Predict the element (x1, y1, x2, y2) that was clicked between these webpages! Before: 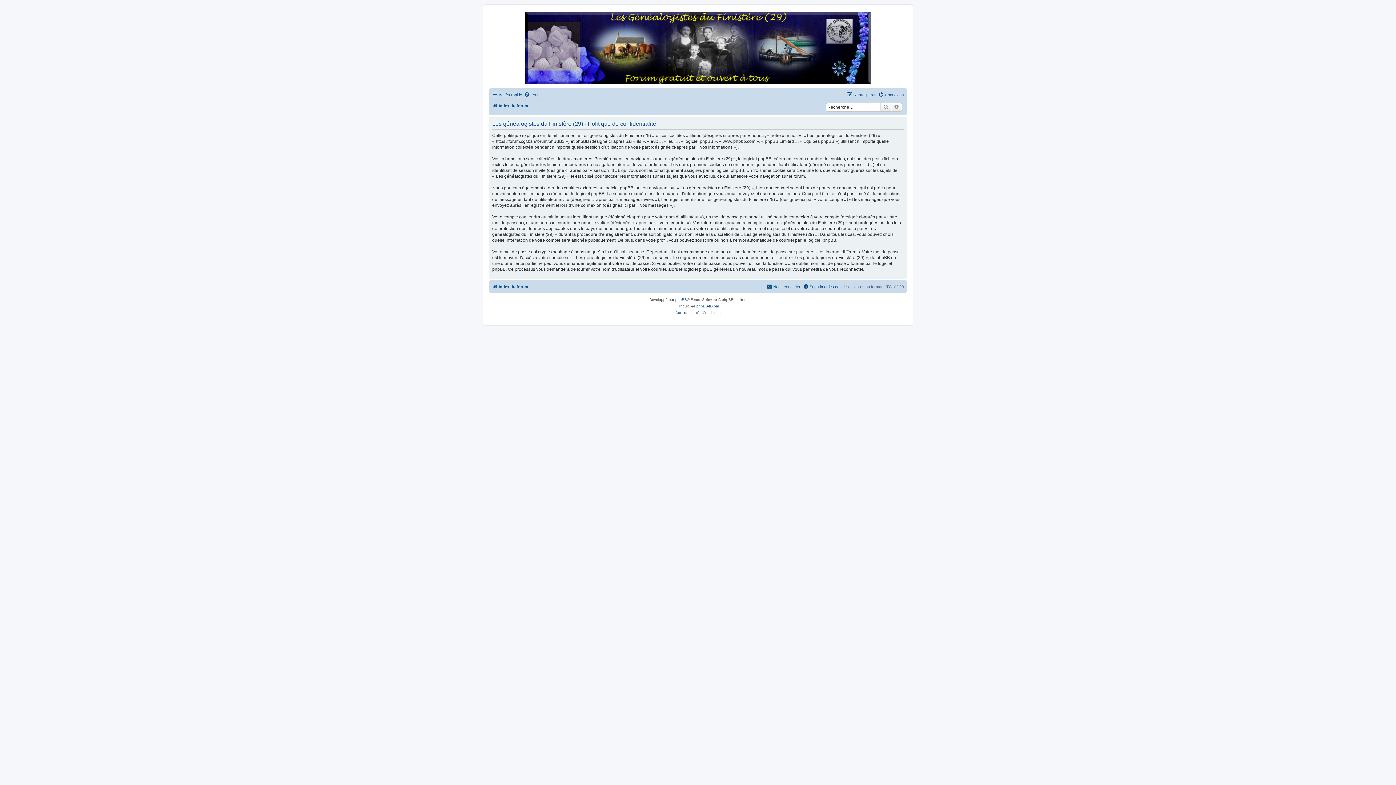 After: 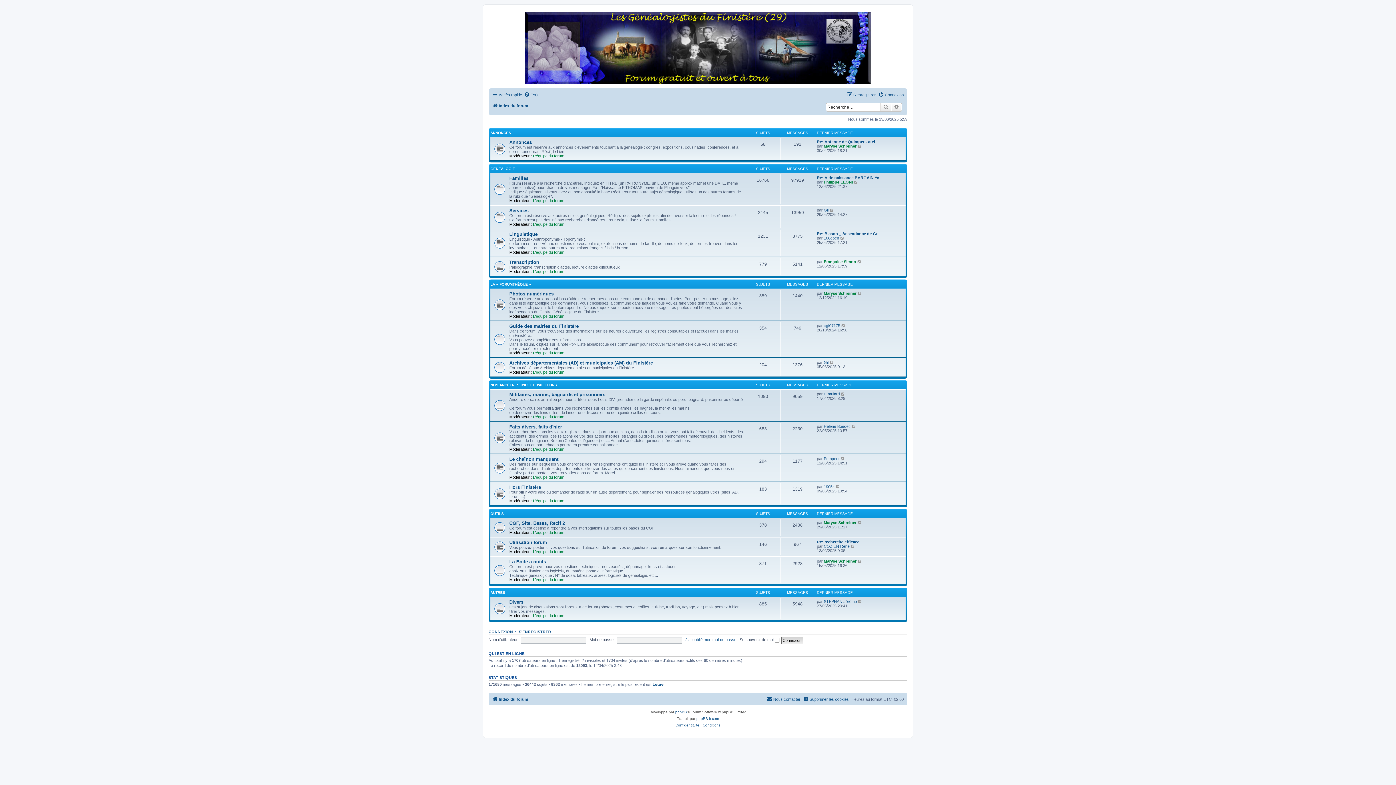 Action: label: Index du forum bbox: (492, 101, 528, 110)